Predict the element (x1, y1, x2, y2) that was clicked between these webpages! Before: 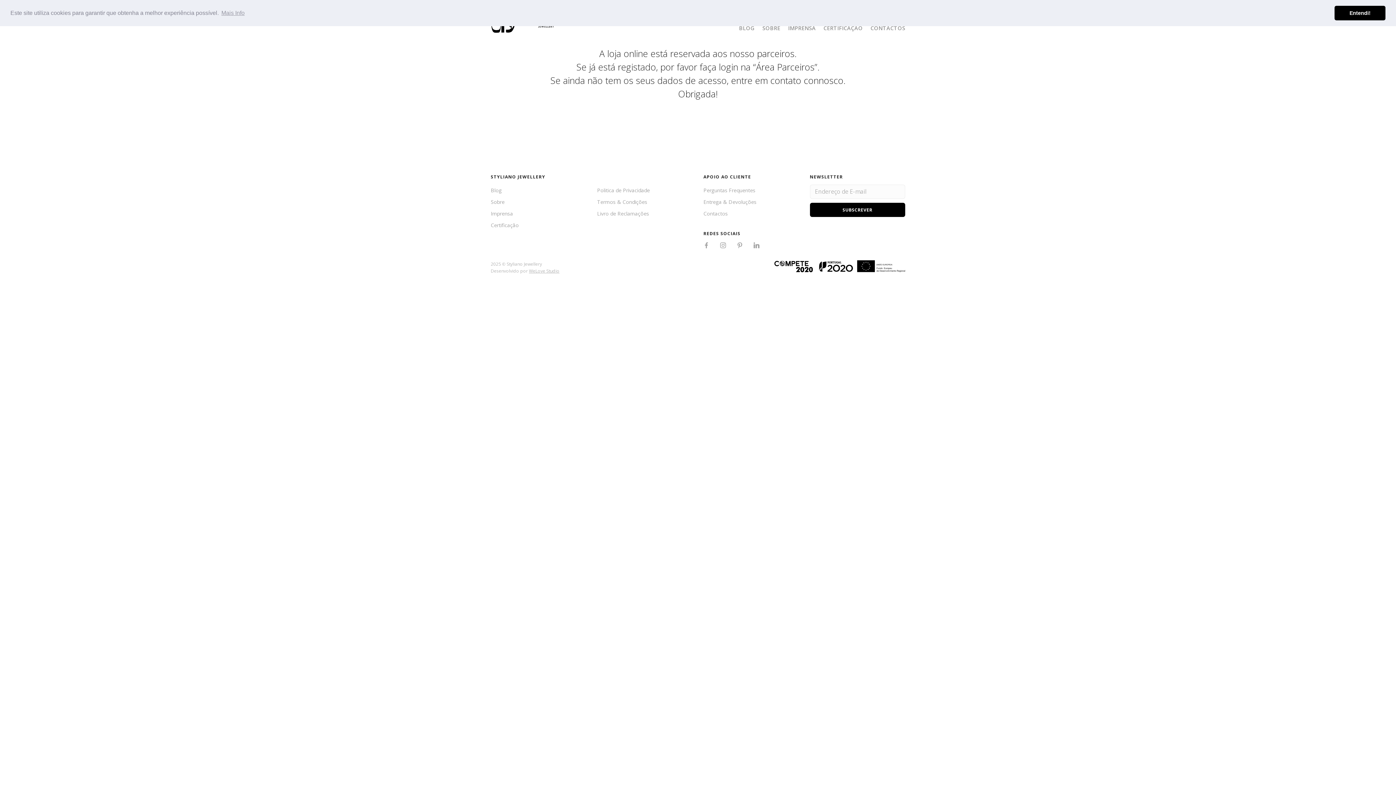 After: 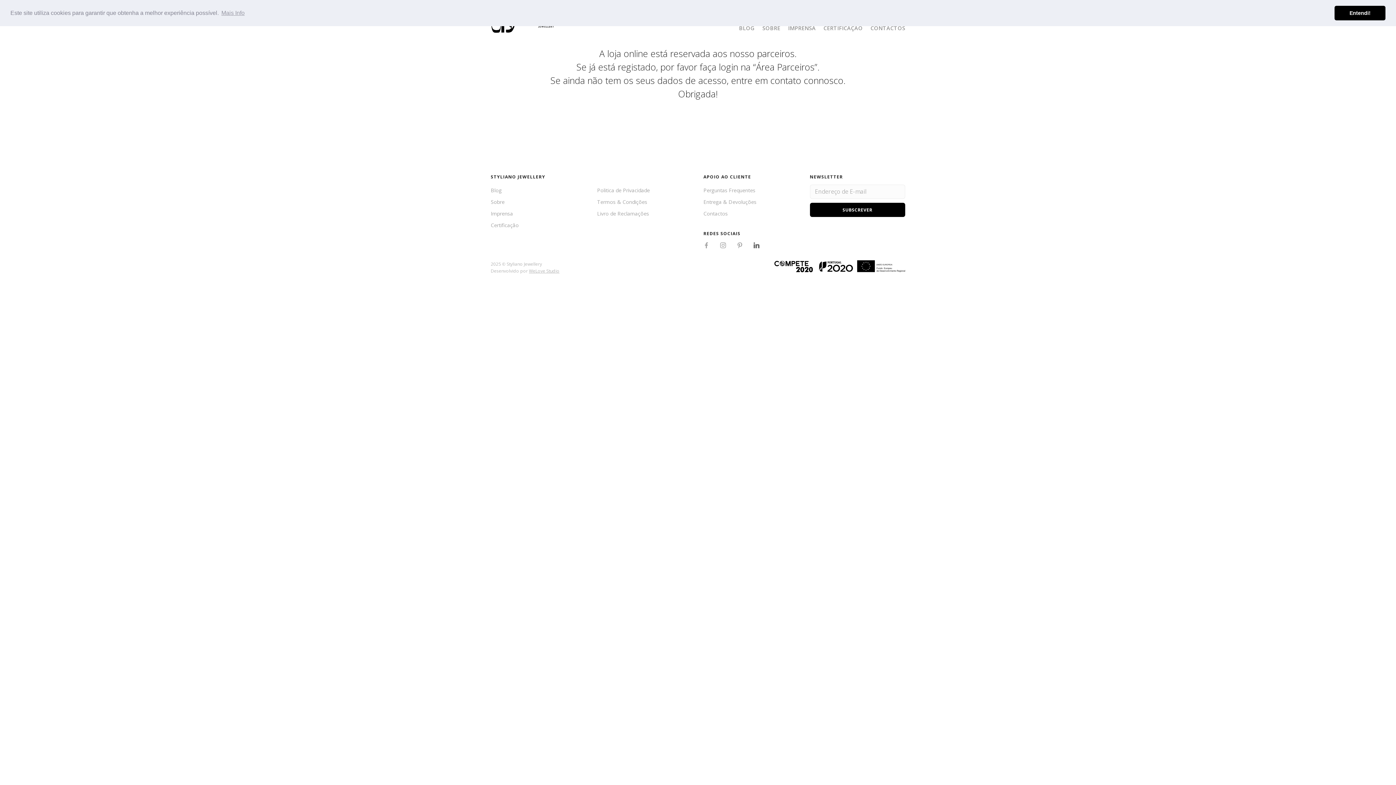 Action: bbox: (753, 242, 759, 249)